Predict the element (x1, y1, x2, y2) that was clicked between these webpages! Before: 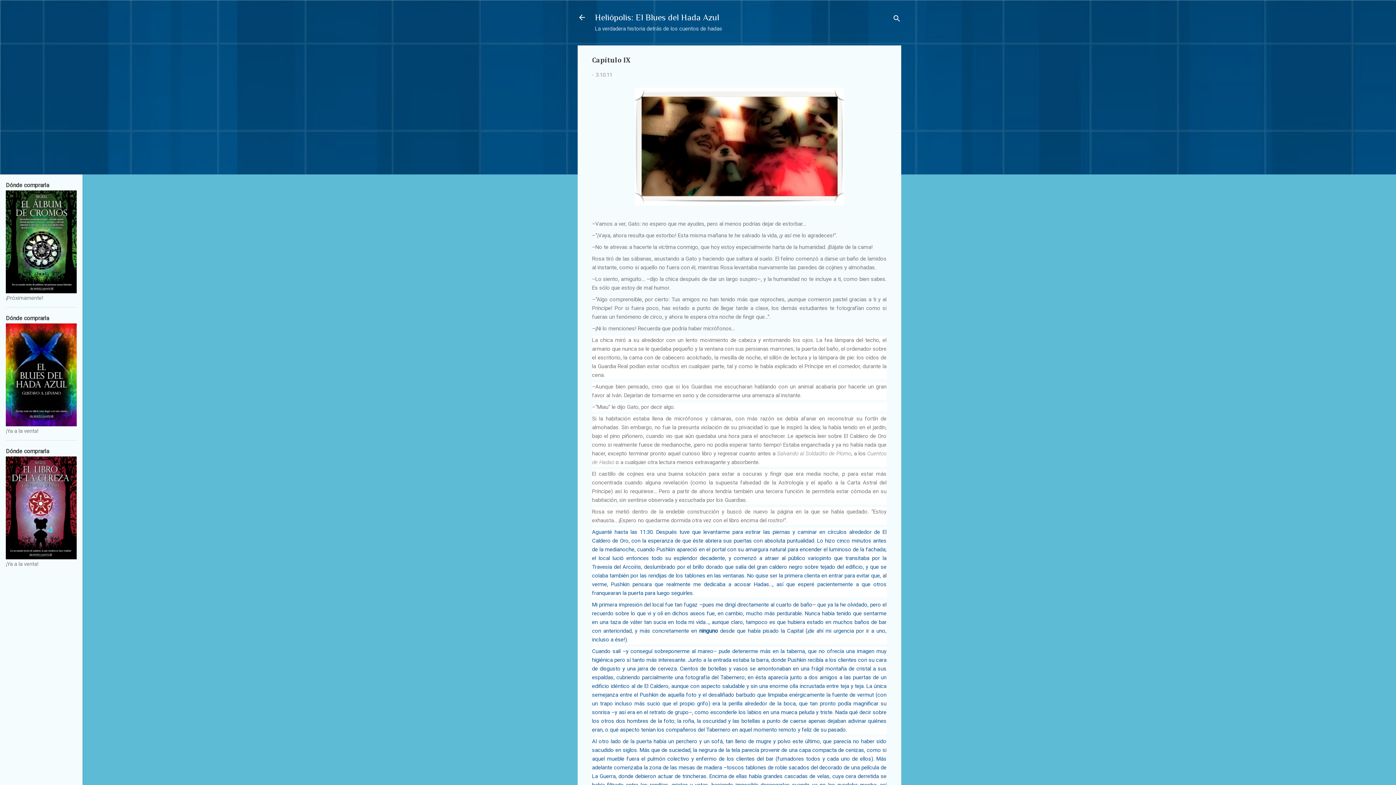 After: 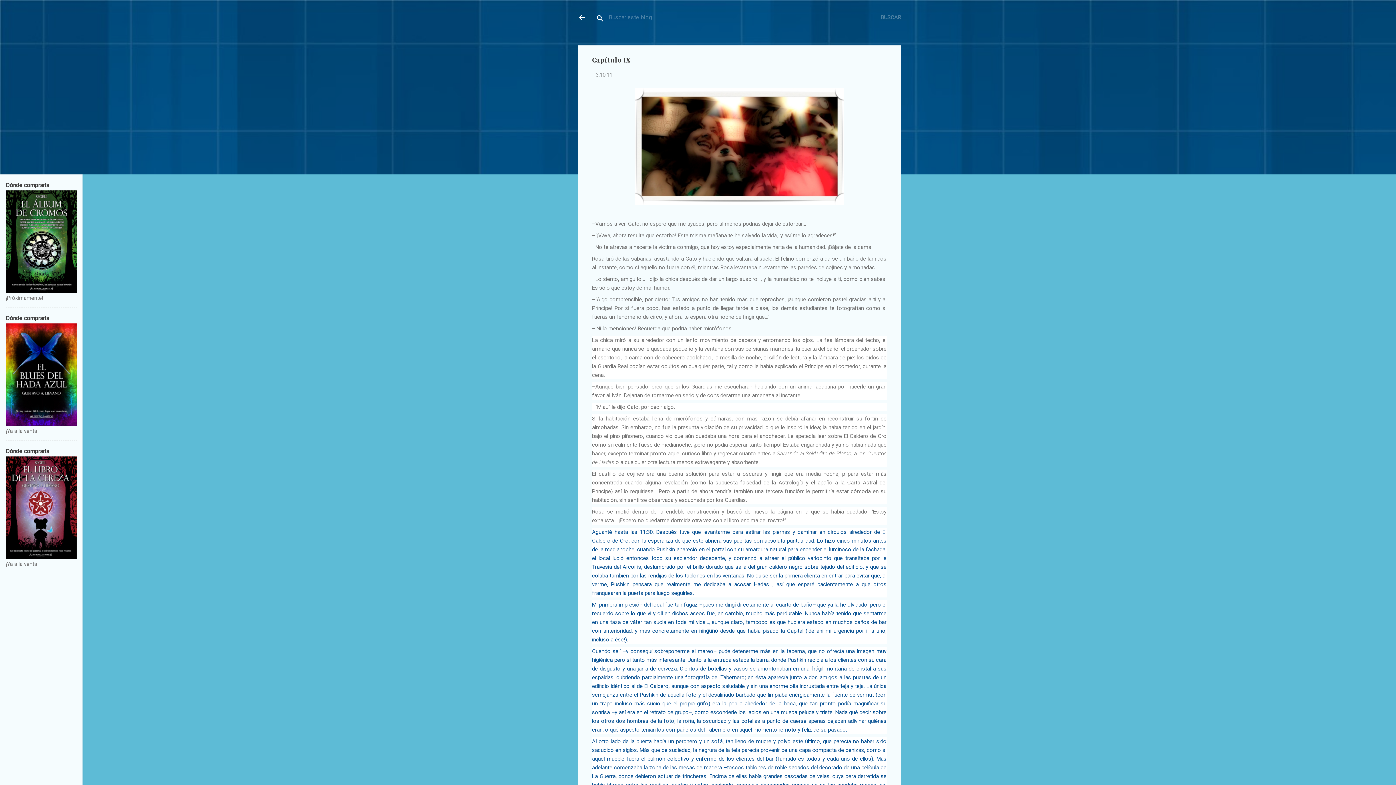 Action: bbox: (892, 8, 901, 30) label: Buscar